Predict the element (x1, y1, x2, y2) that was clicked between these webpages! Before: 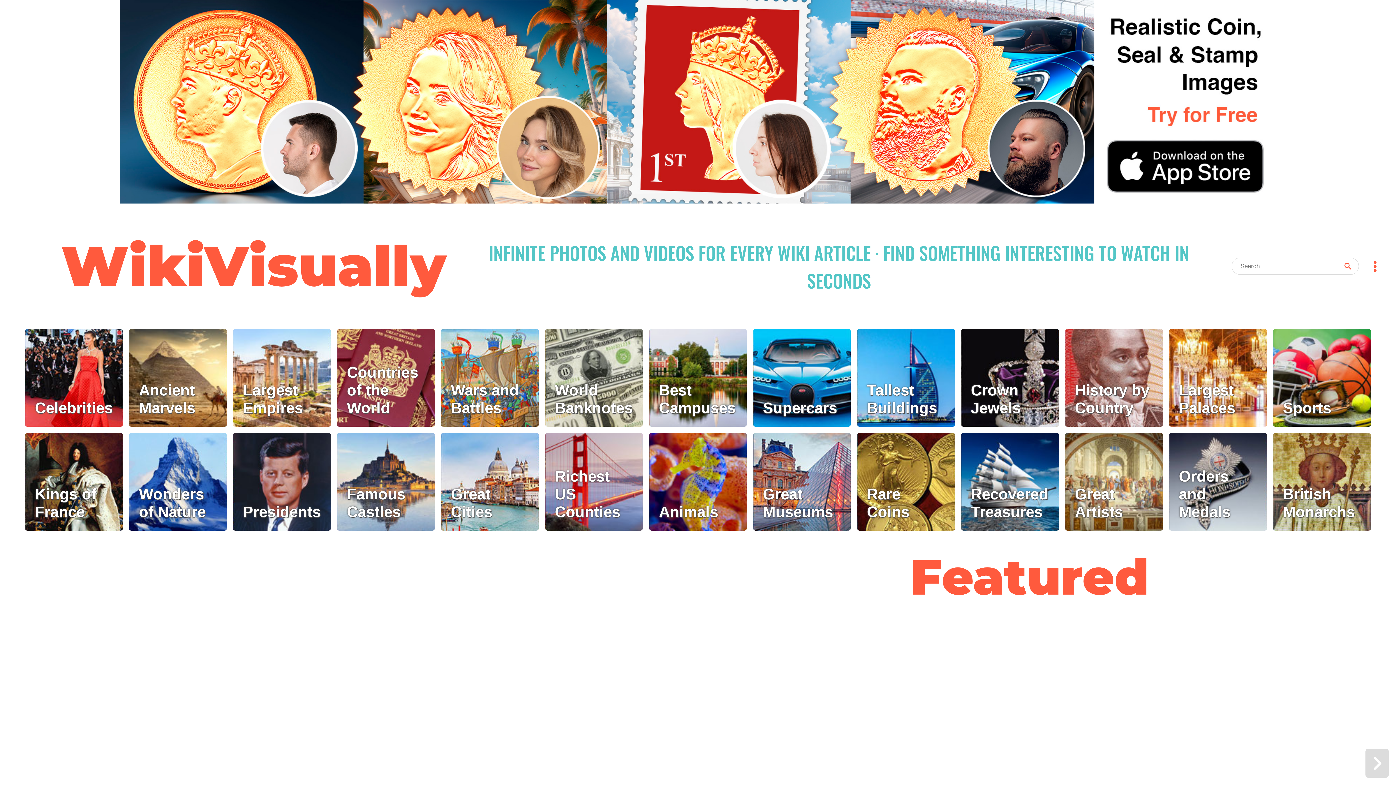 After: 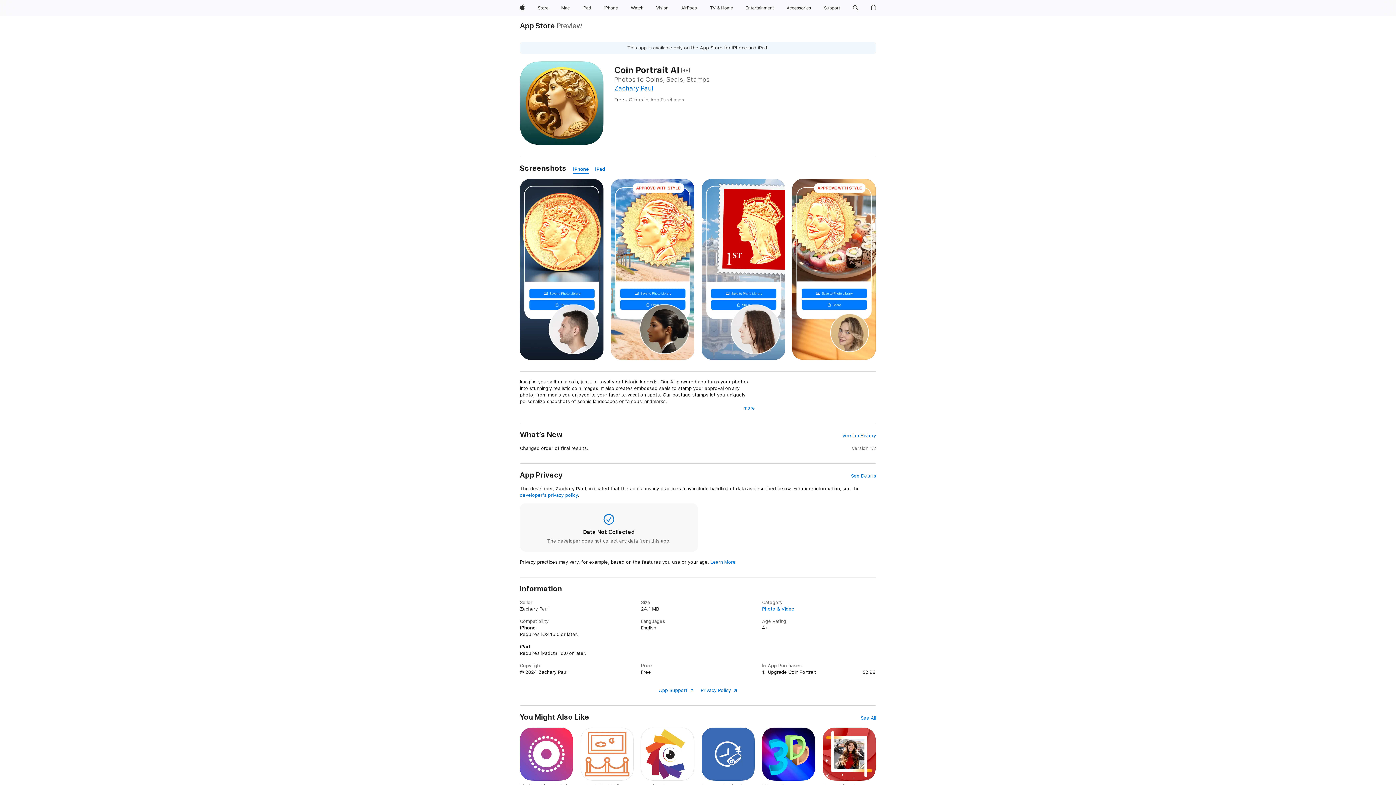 Action: bbox: (0, 0, 1396, 203)